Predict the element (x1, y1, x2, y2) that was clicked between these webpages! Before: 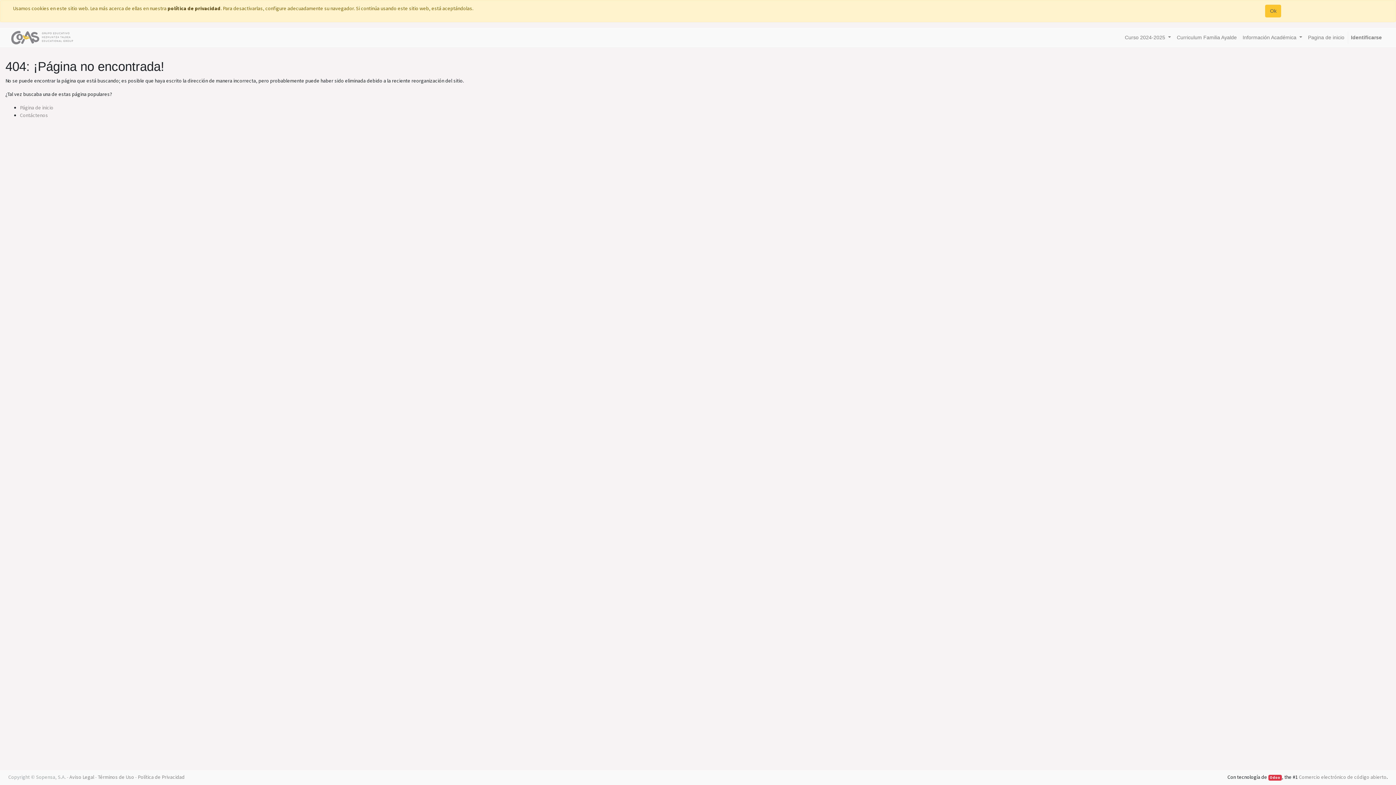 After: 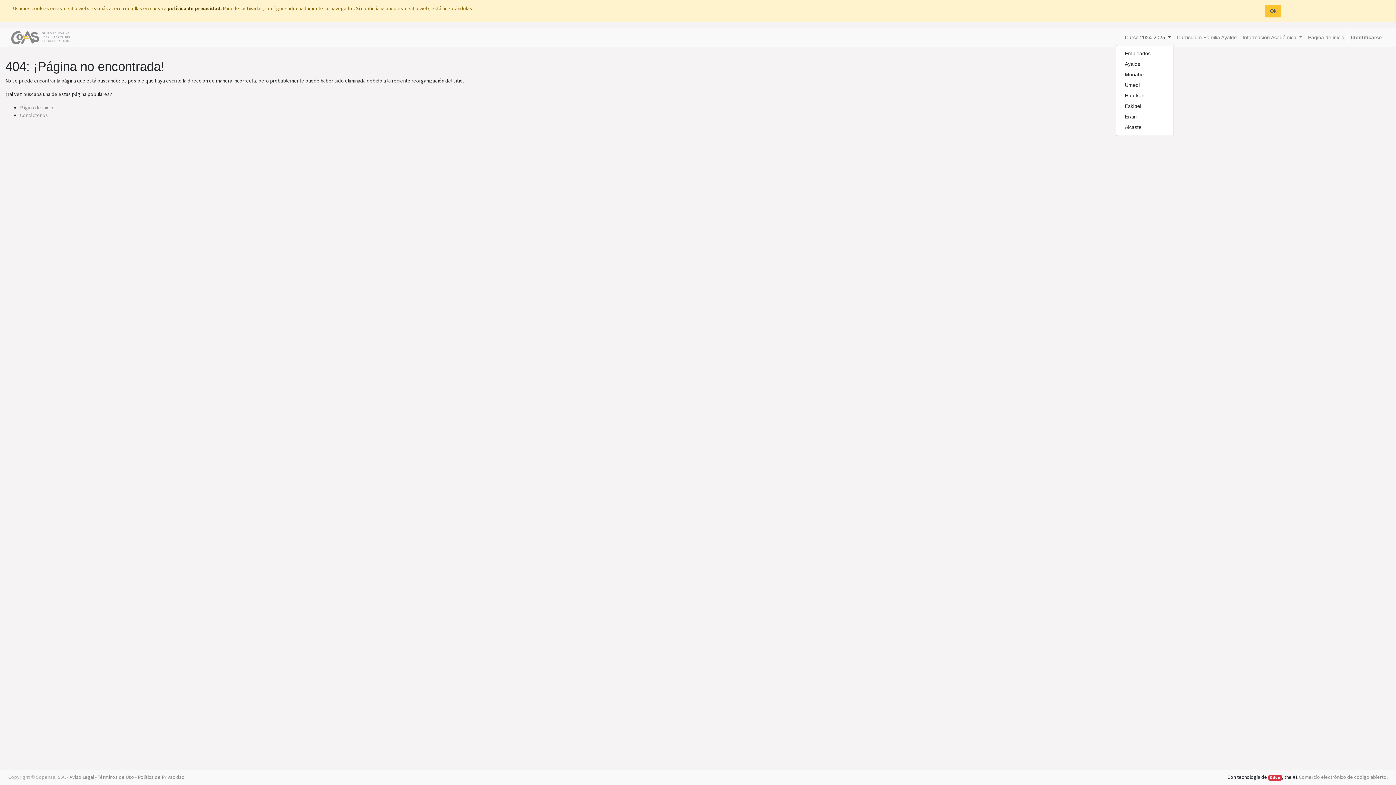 Action: bbox: (1122, 30, 1174, 44) label: Curso 2024-2025 